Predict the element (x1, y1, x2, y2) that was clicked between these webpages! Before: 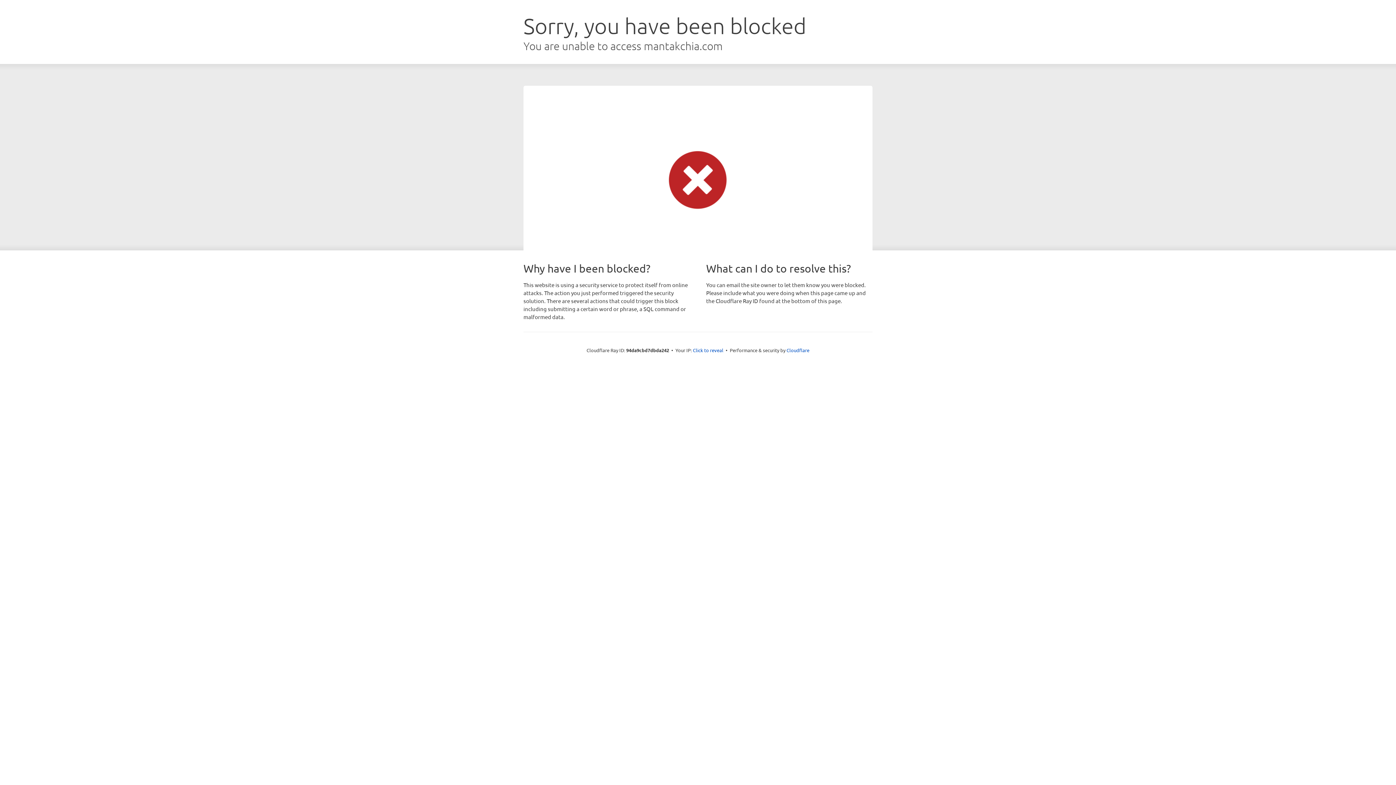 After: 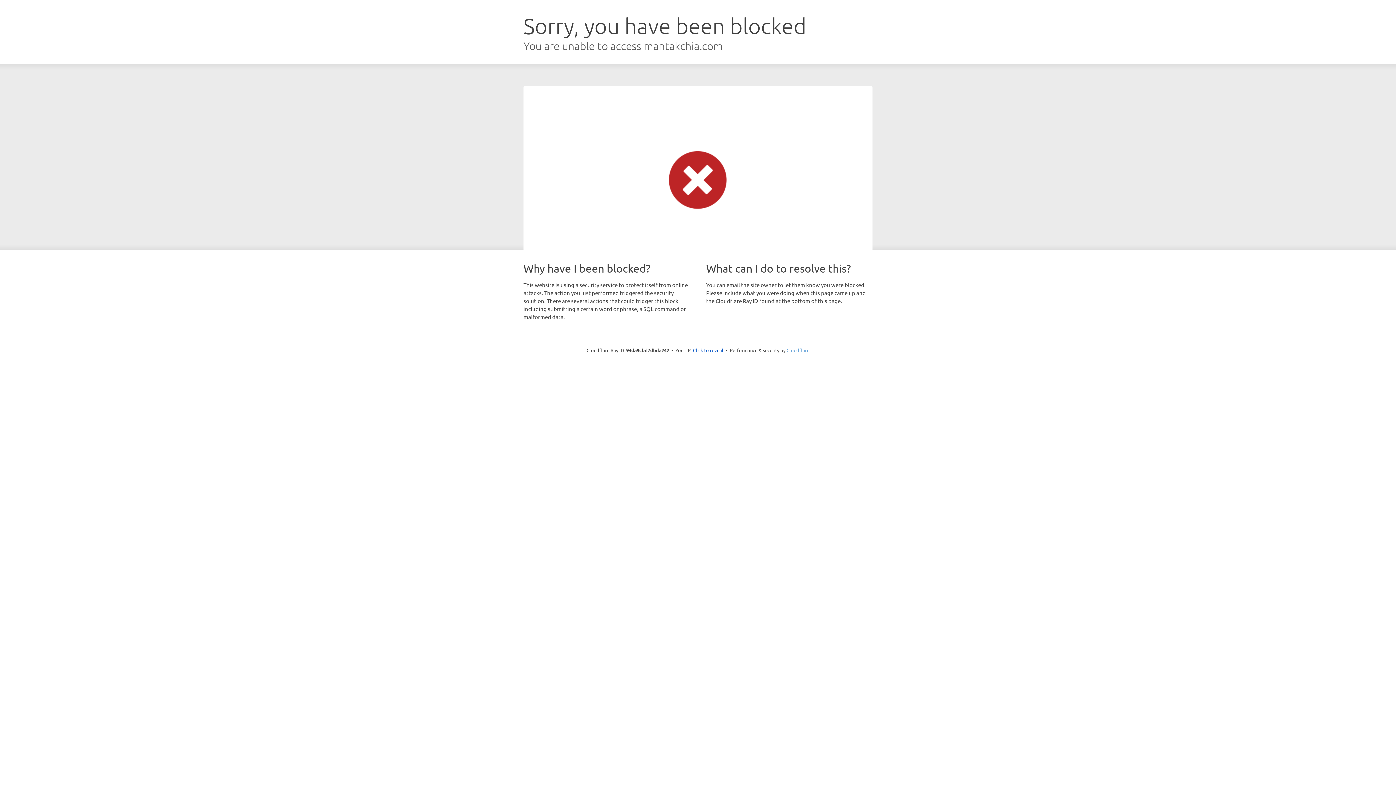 Action: bbox: (786, 347, 809, 353) label: Cloudflare